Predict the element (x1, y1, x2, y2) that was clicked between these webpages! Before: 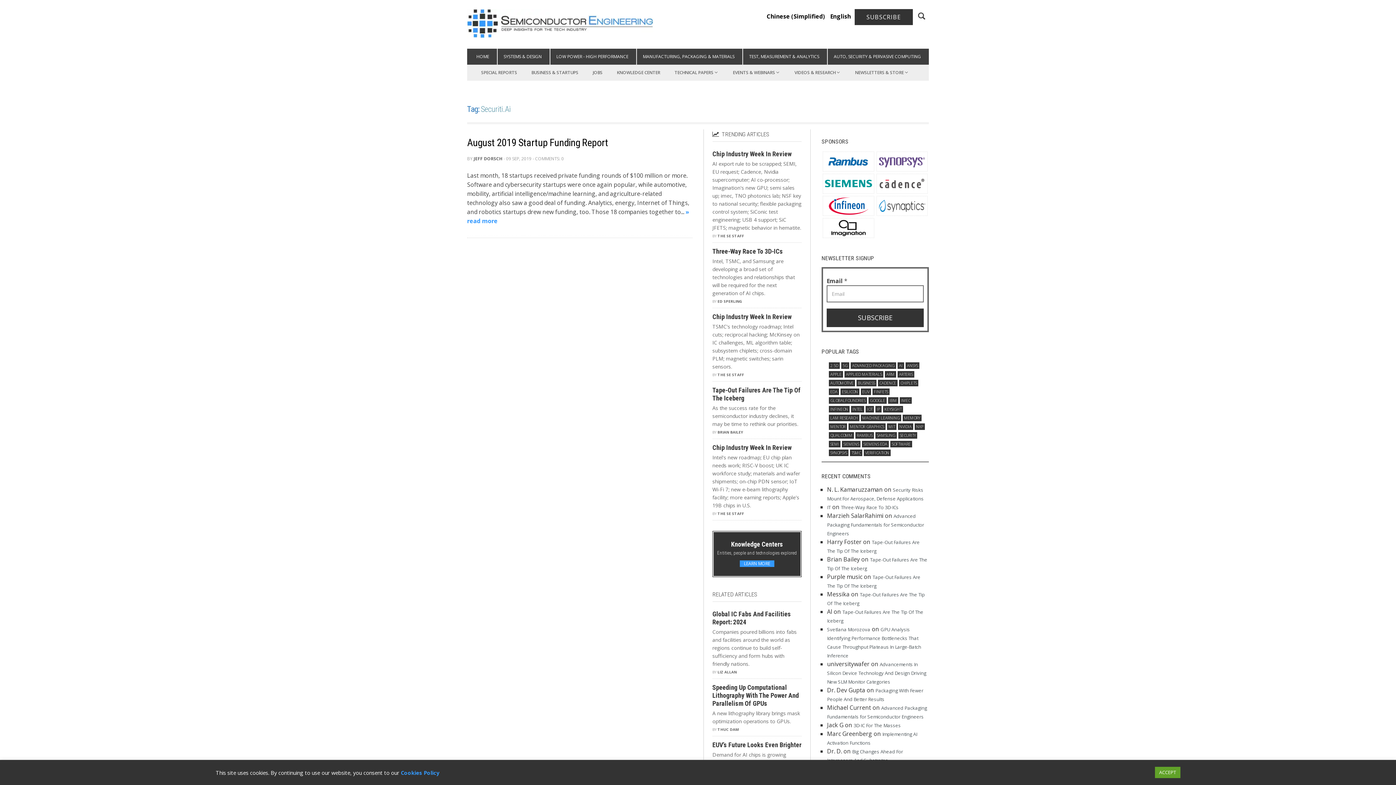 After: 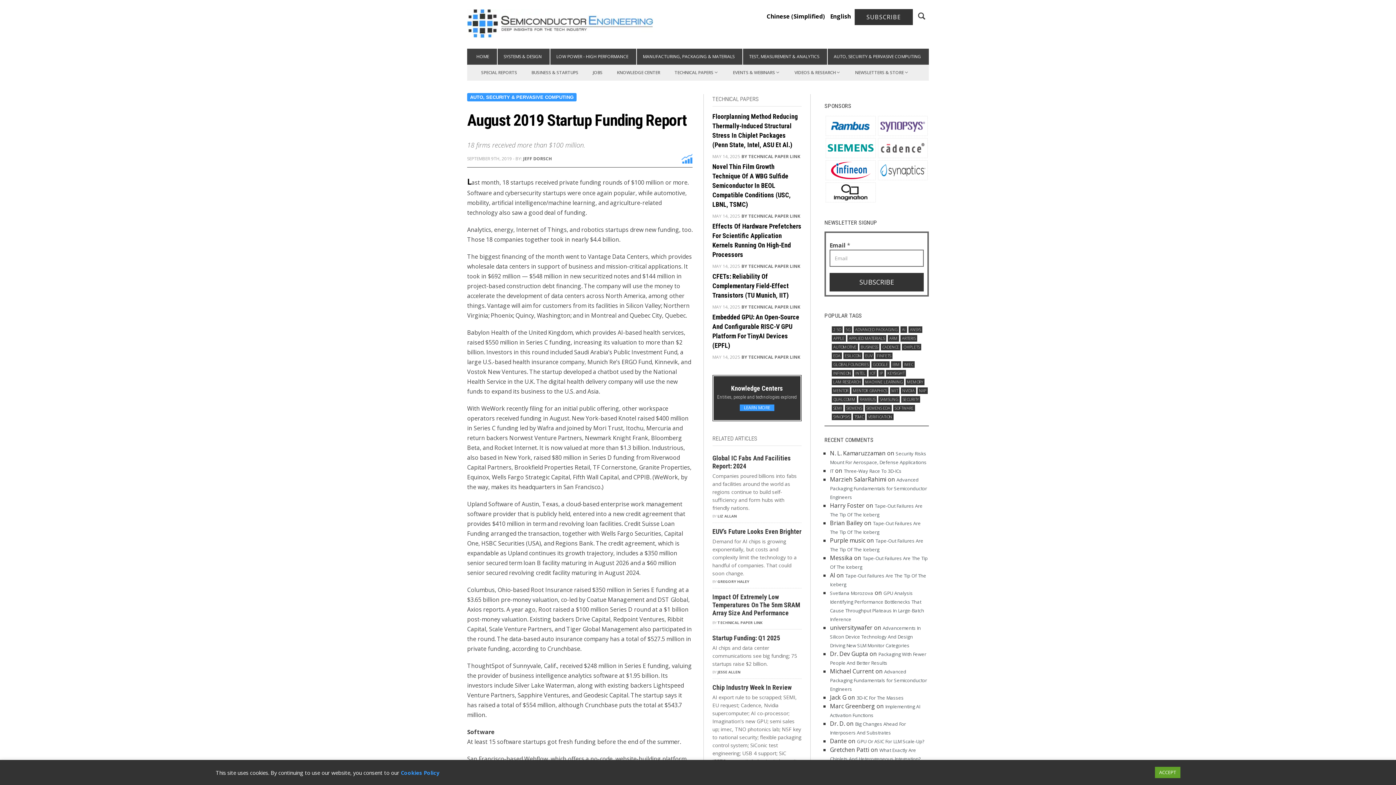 Action: bbox: (467, 137, 692, 148) label: August 2019 Startup Funding Report